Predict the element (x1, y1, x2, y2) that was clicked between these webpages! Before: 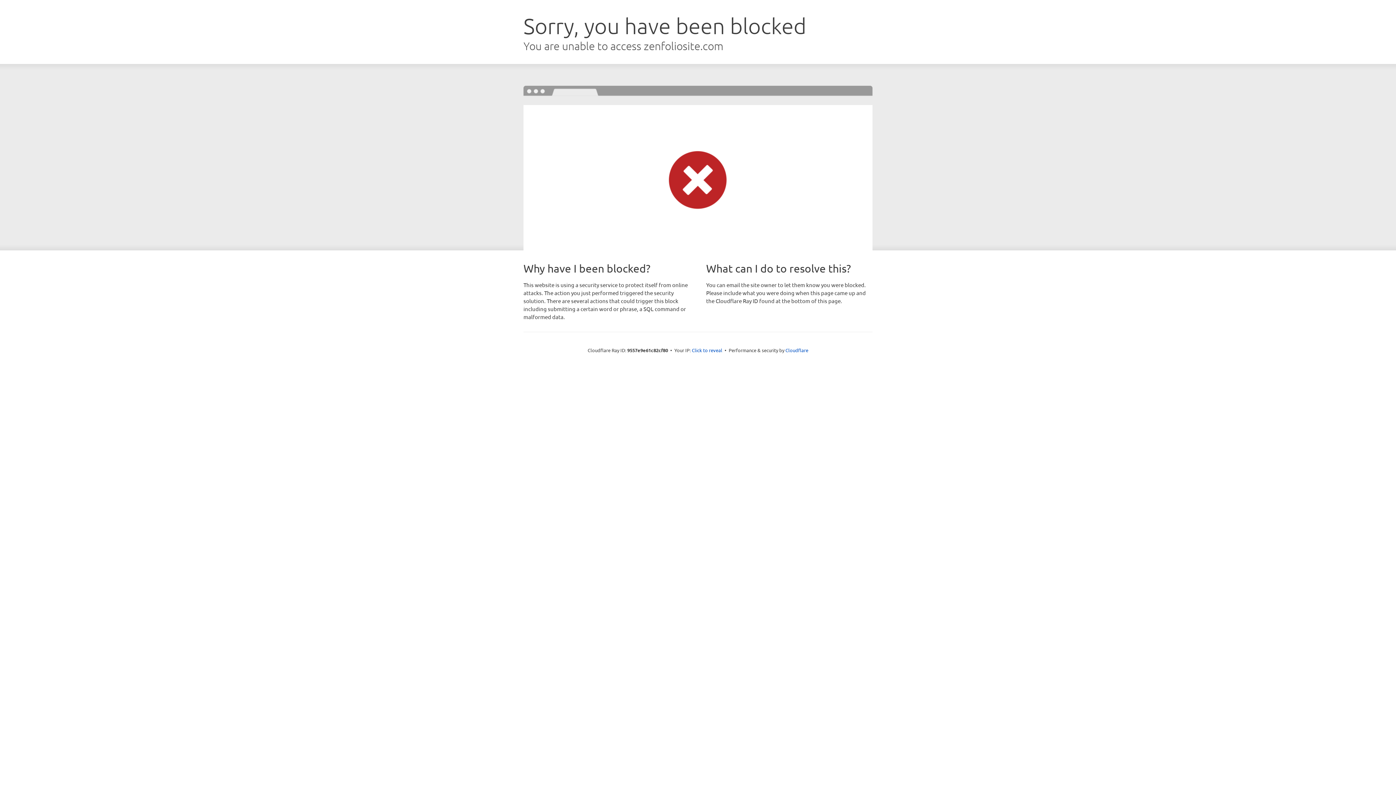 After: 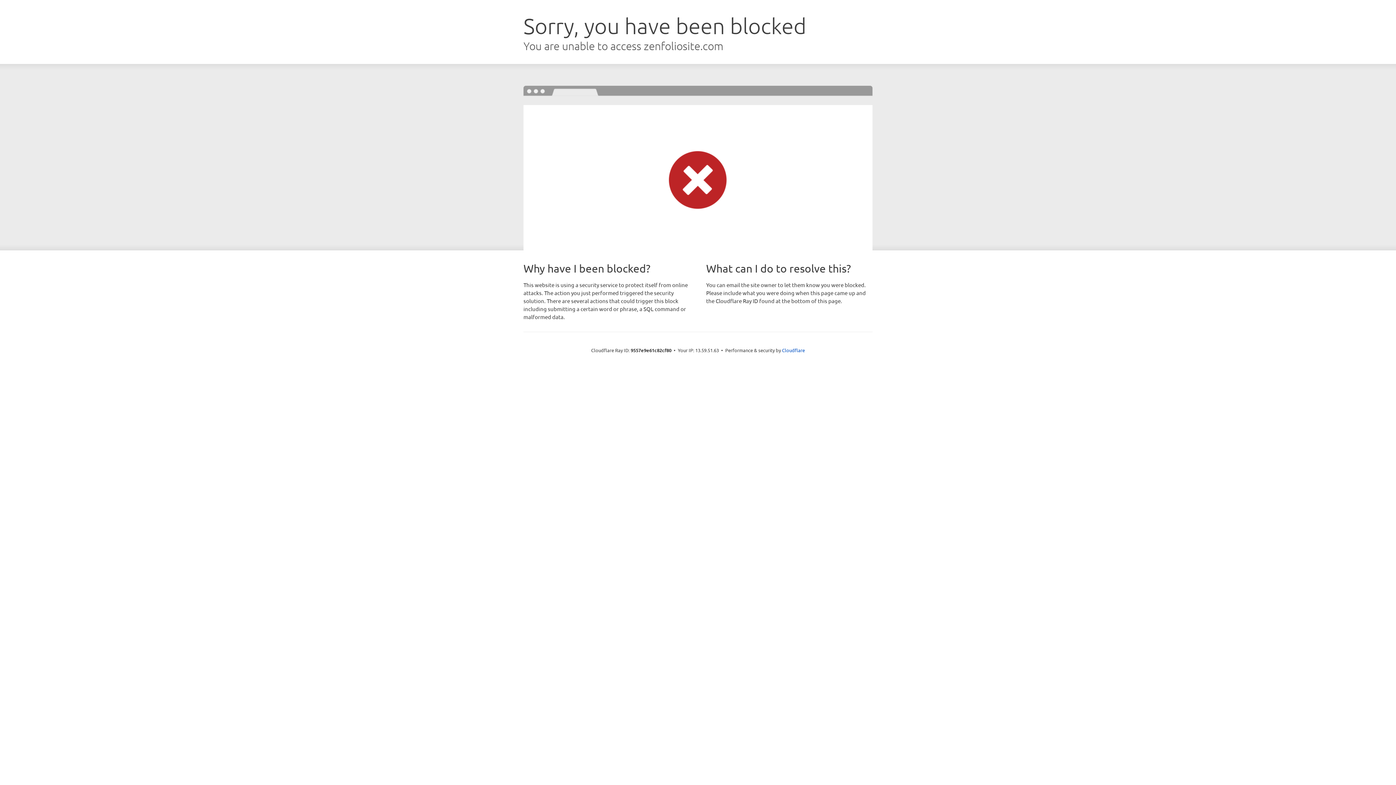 Action: bbox: (692, 346, 722, 353) label: Click to reveal